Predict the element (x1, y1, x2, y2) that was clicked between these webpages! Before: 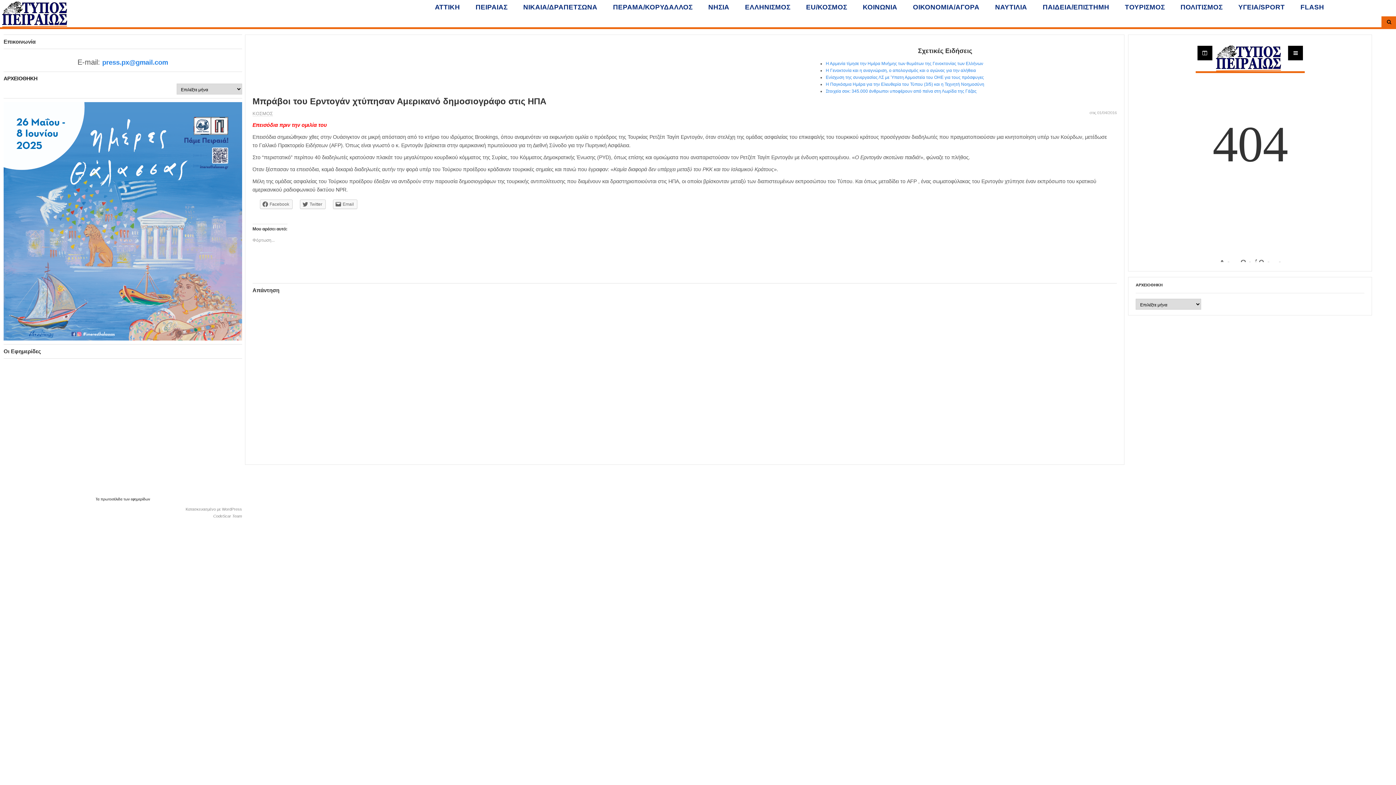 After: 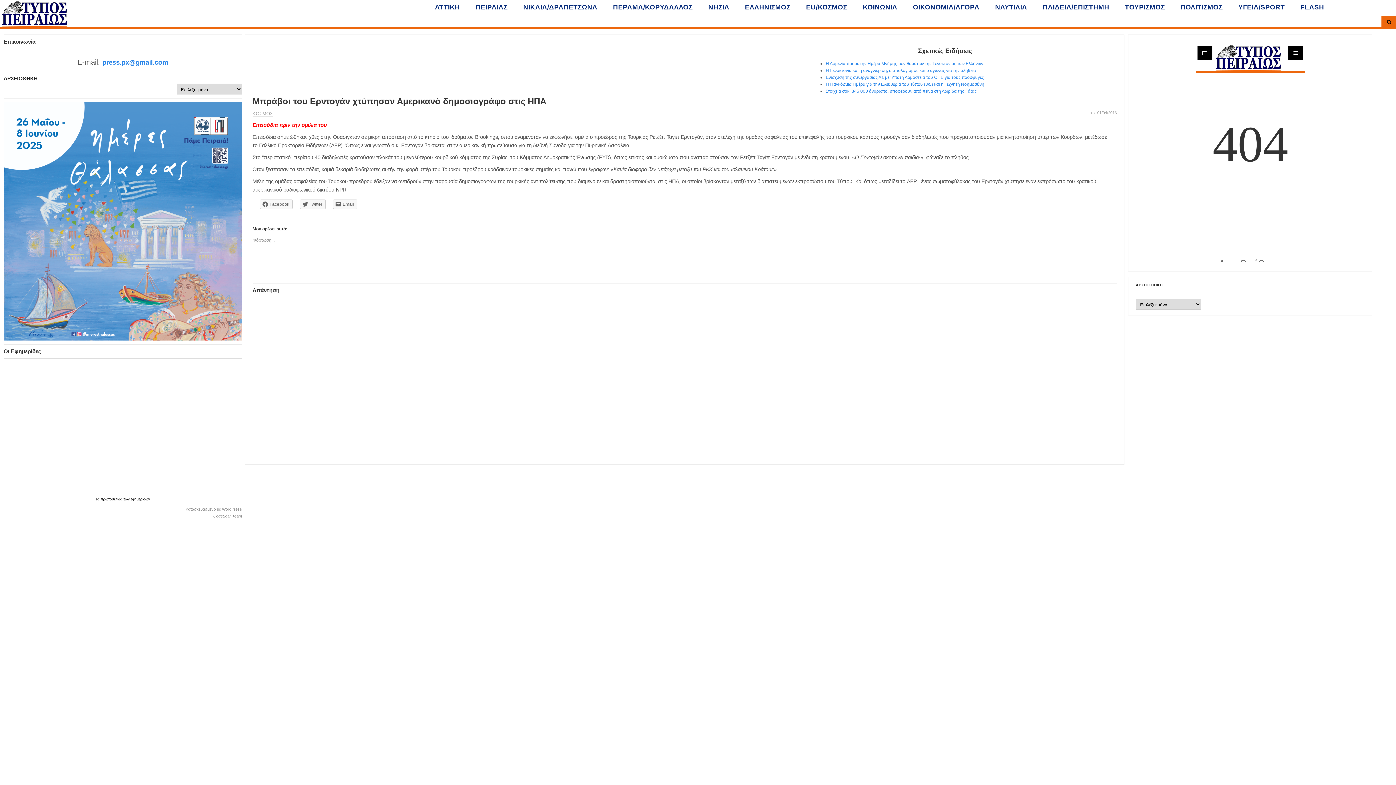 Action: label: εφημερίδων bbox: (130, 497, 150, 501)